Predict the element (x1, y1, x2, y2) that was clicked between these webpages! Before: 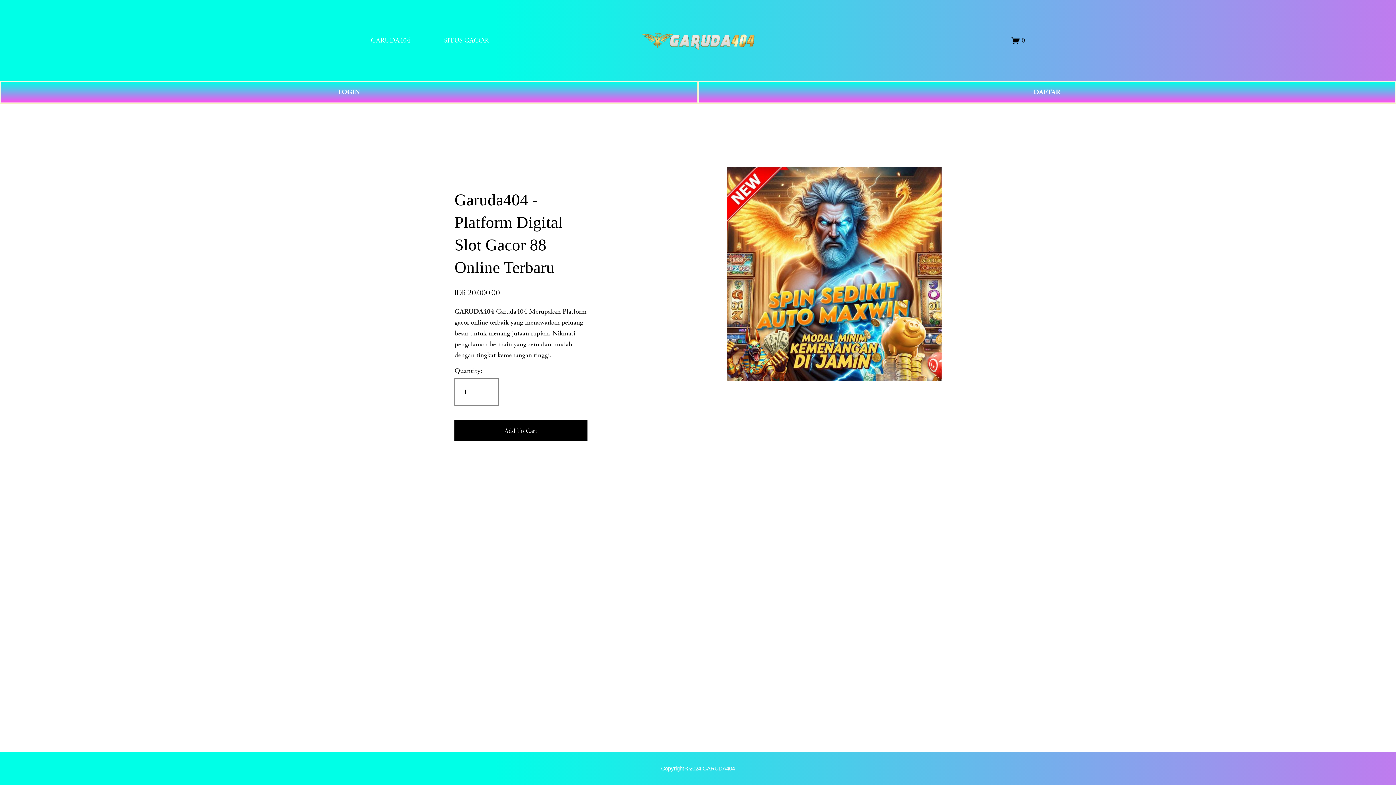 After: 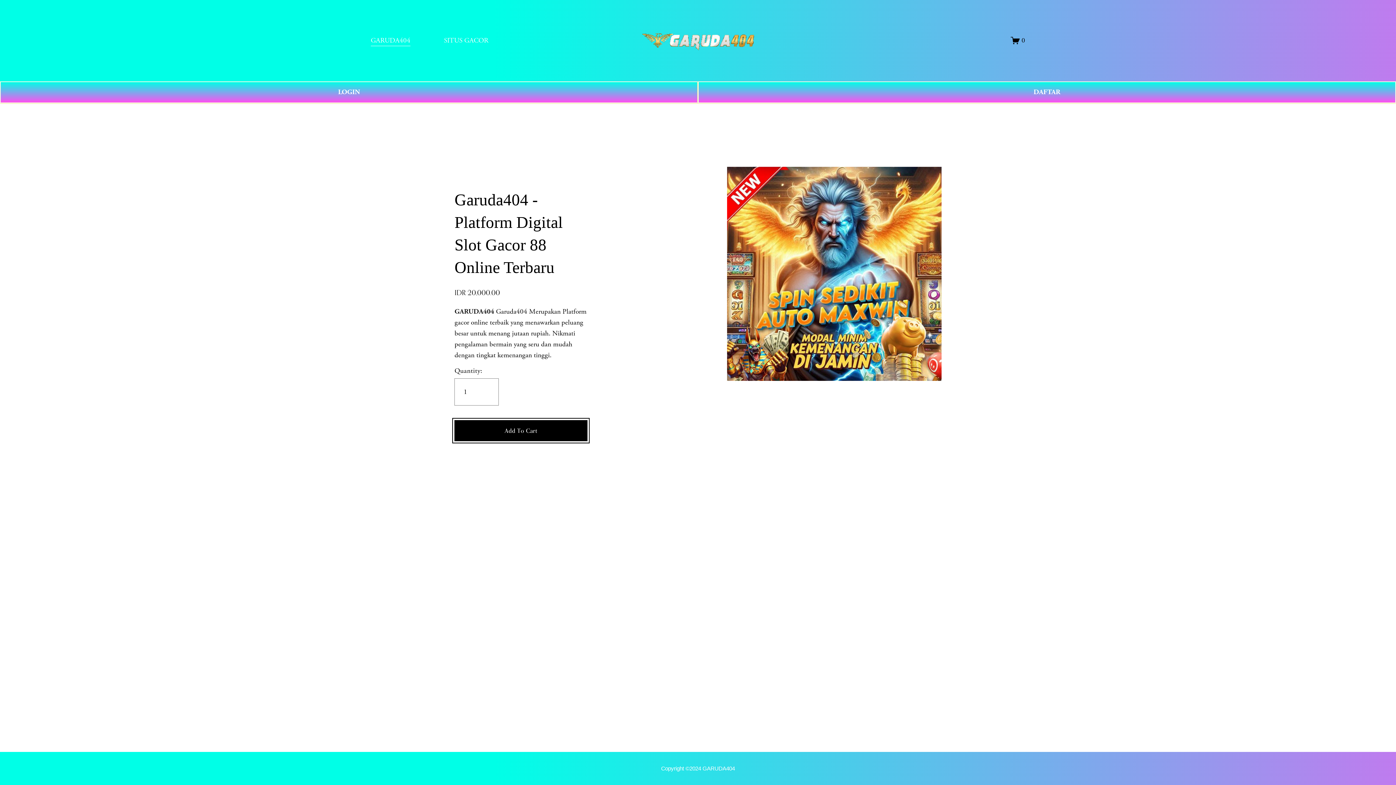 Action: bbox: (454, 426, 587, 435) label: Add To Cart